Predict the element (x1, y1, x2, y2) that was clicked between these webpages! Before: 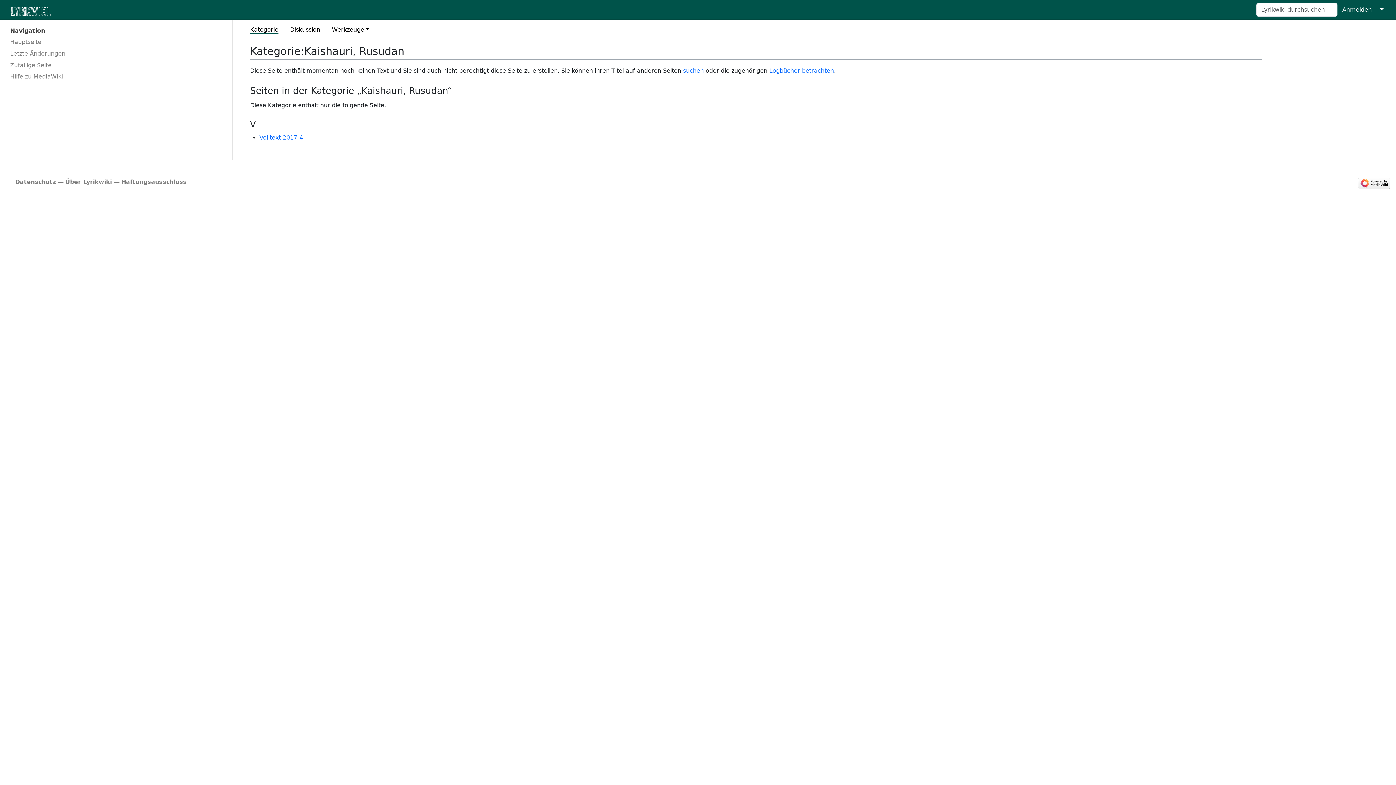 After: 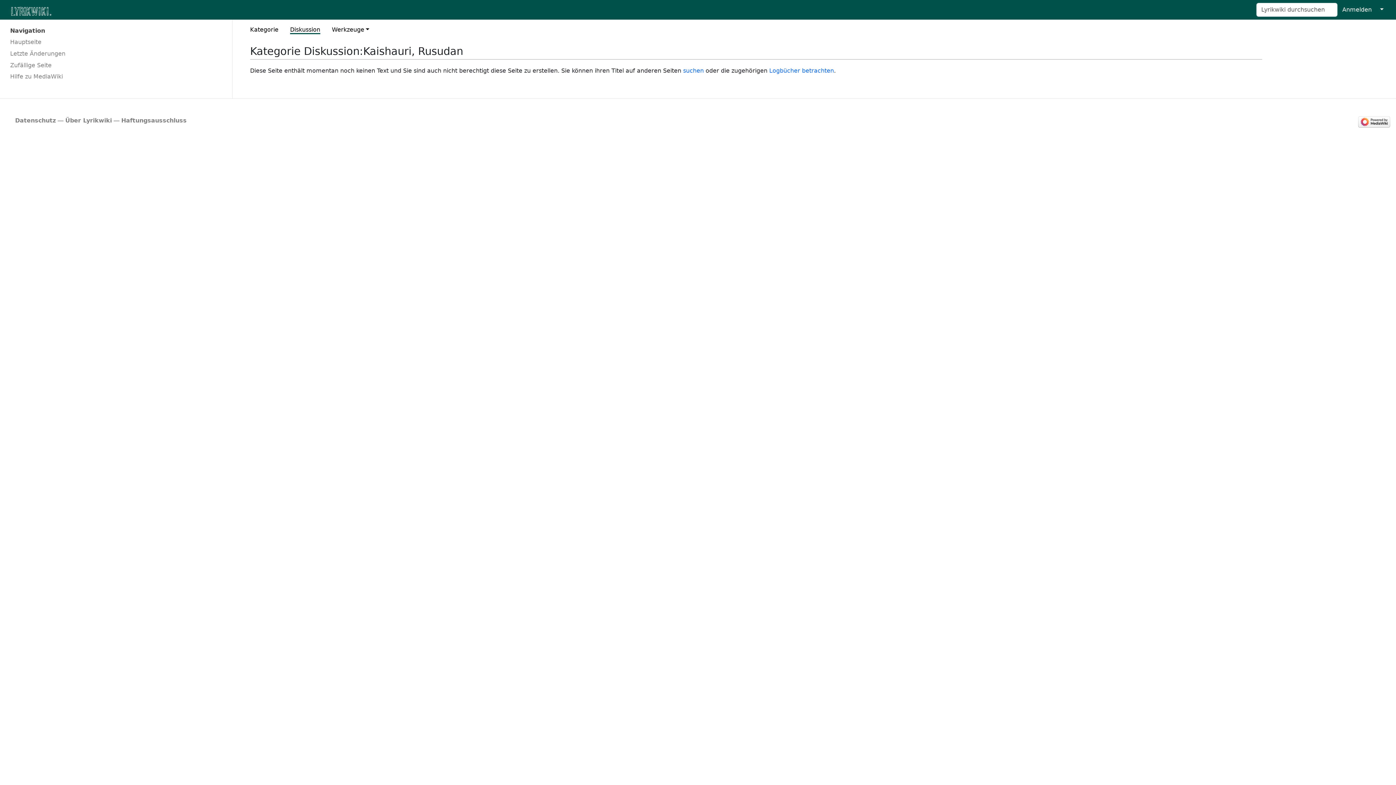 Action: bbox: (290, 26, 320, 33) label: Diskussion